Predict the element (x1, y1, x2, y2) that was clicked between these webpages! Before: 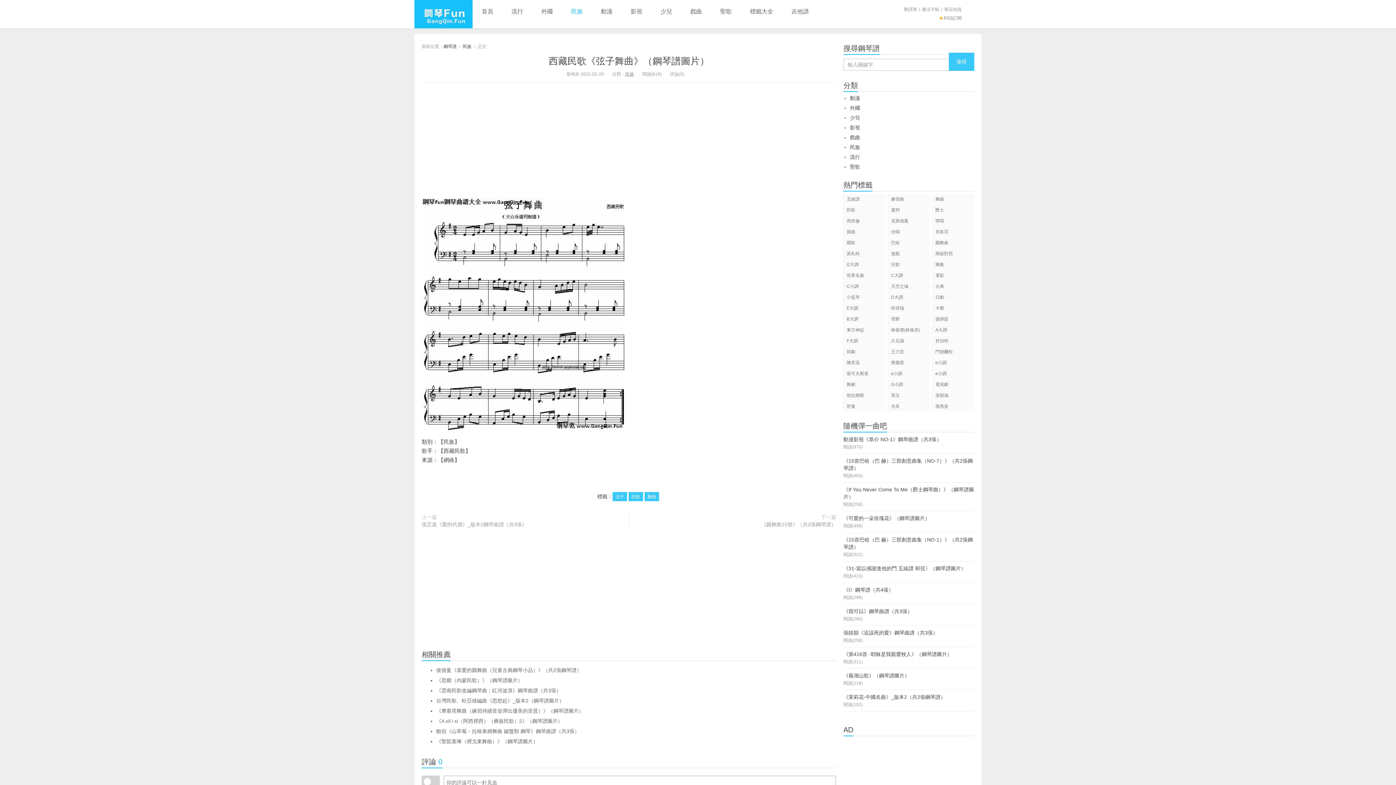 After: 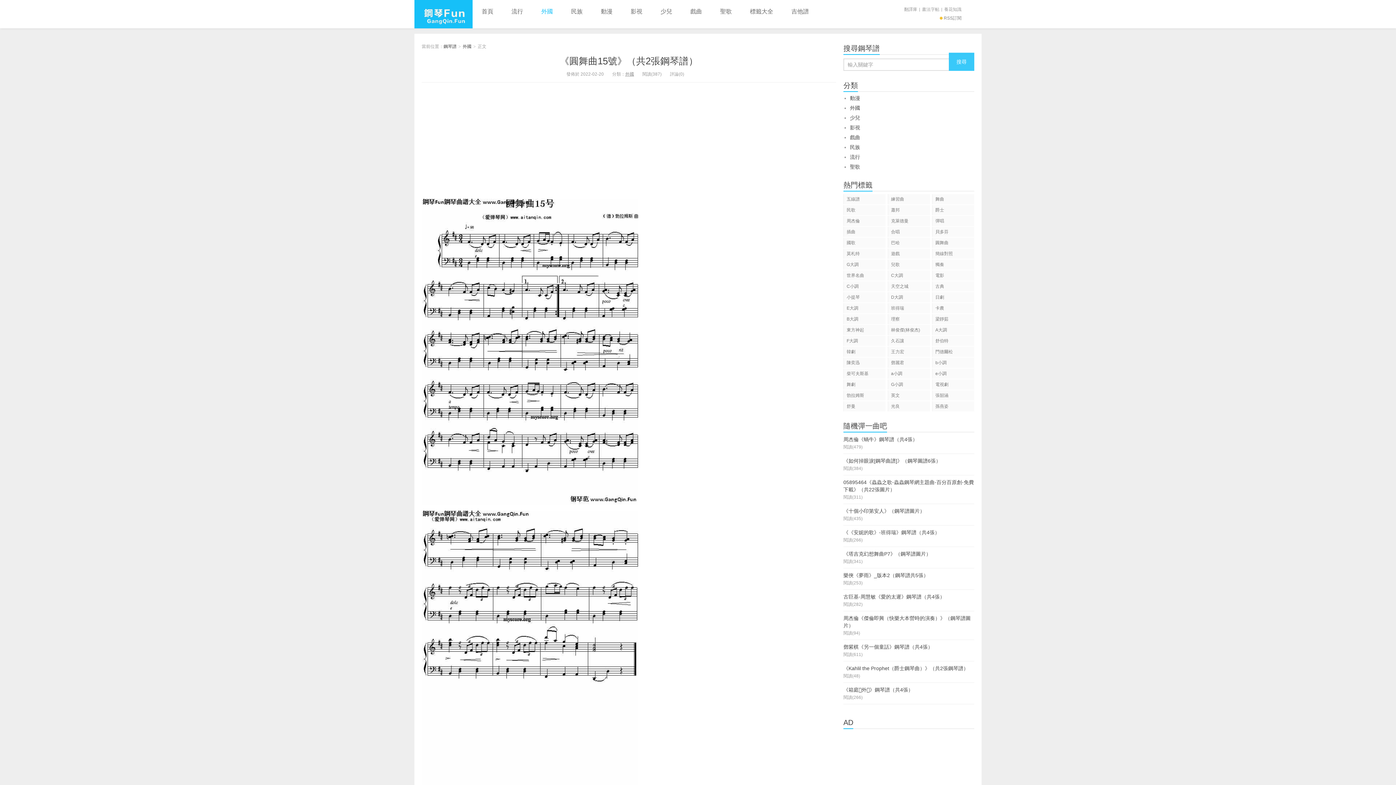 Action: label: 《圓舞曲15號》（共2張鋼琴譜） bbox: (761, 521, 836, 528)